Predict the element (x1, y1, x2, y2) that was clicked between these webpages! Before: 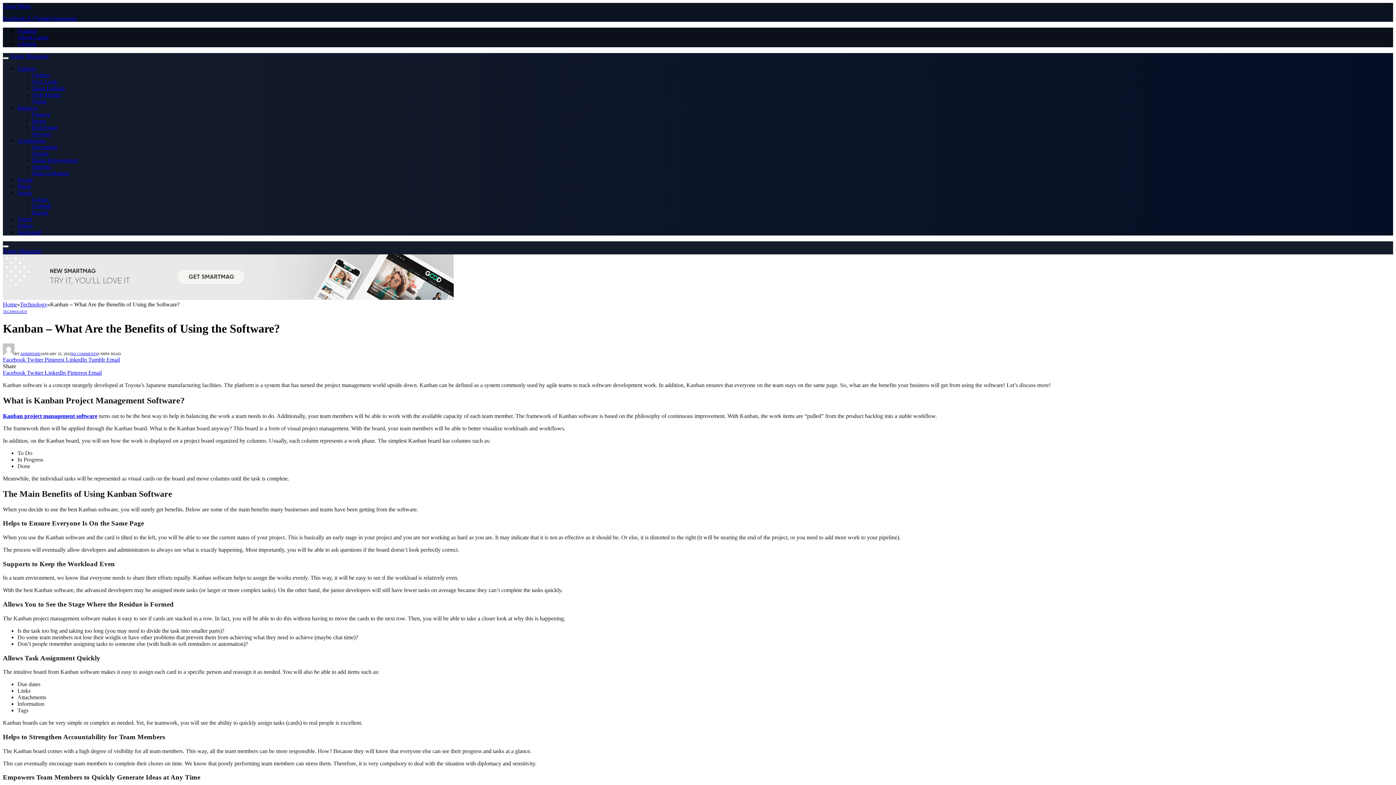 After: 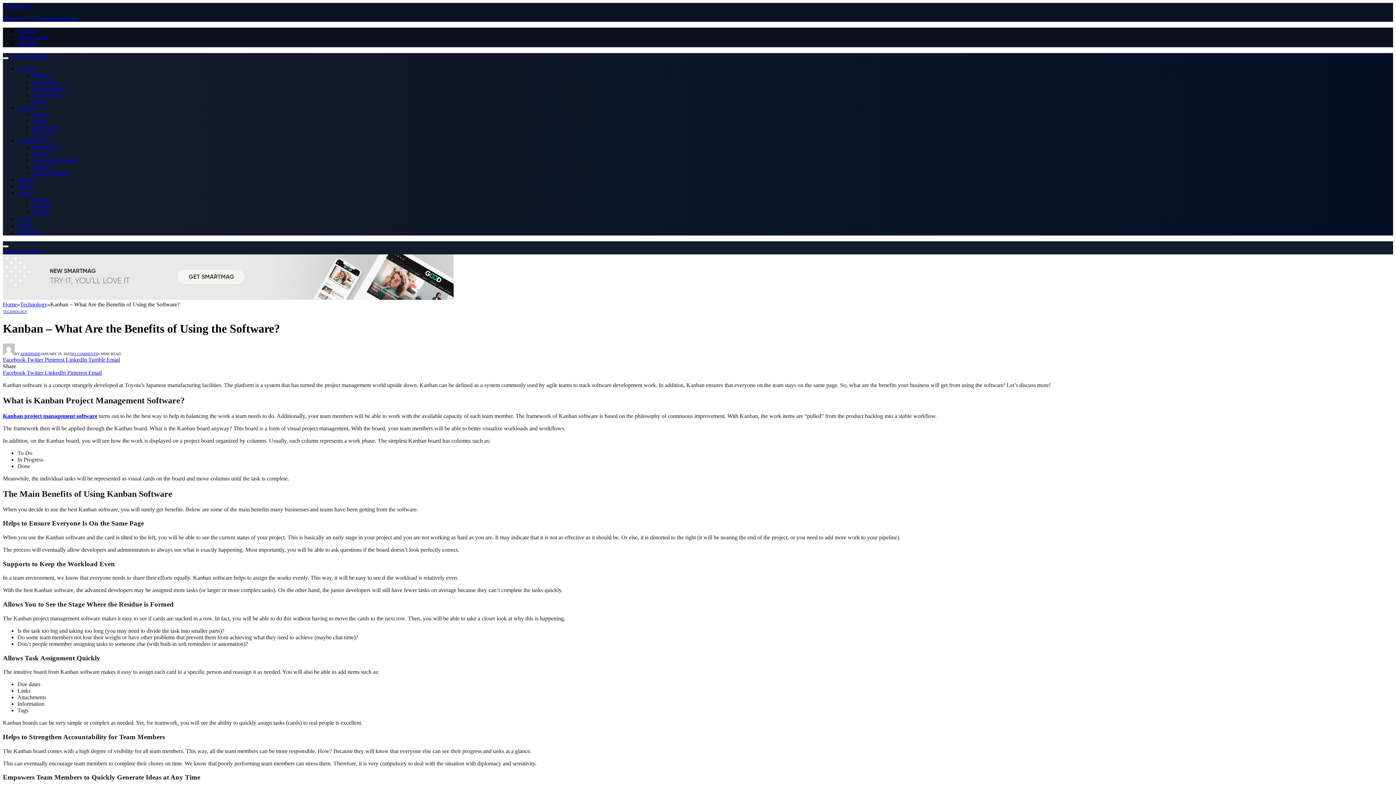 Action: label: Instagram bbox: (54, 15, 76, 21)